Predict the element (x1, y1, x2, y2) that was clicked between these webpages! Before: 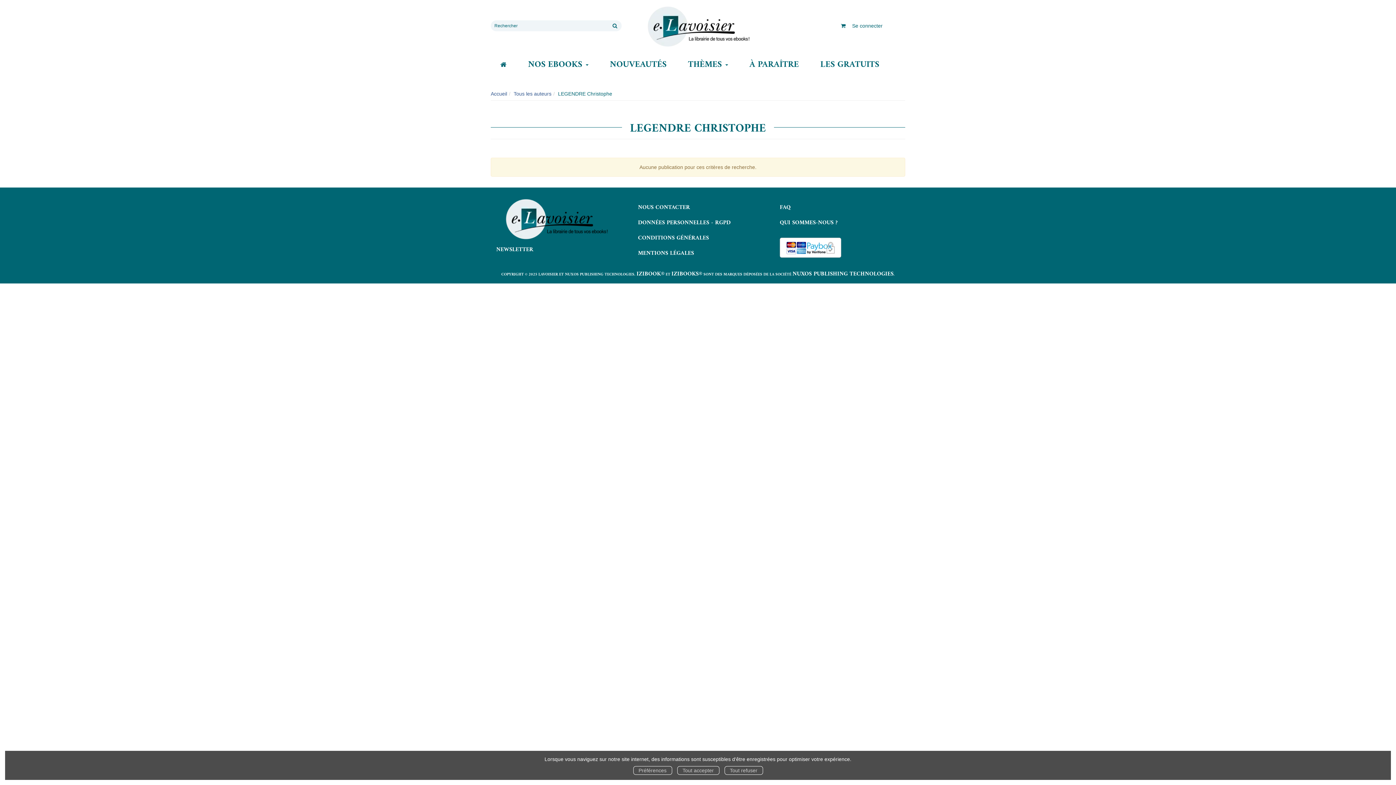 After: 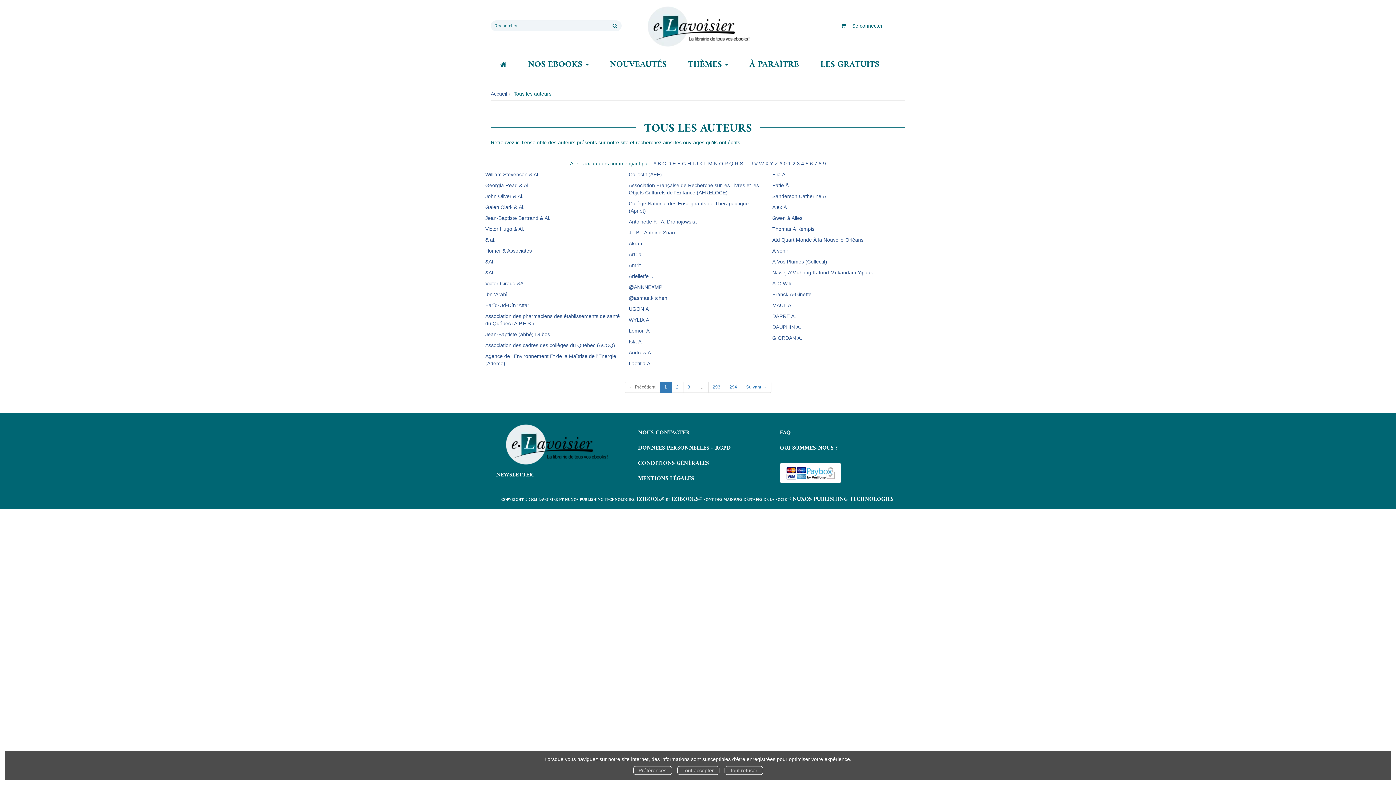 Action: bbox: (513, 90, 551, 96) label: Tous les auteurs